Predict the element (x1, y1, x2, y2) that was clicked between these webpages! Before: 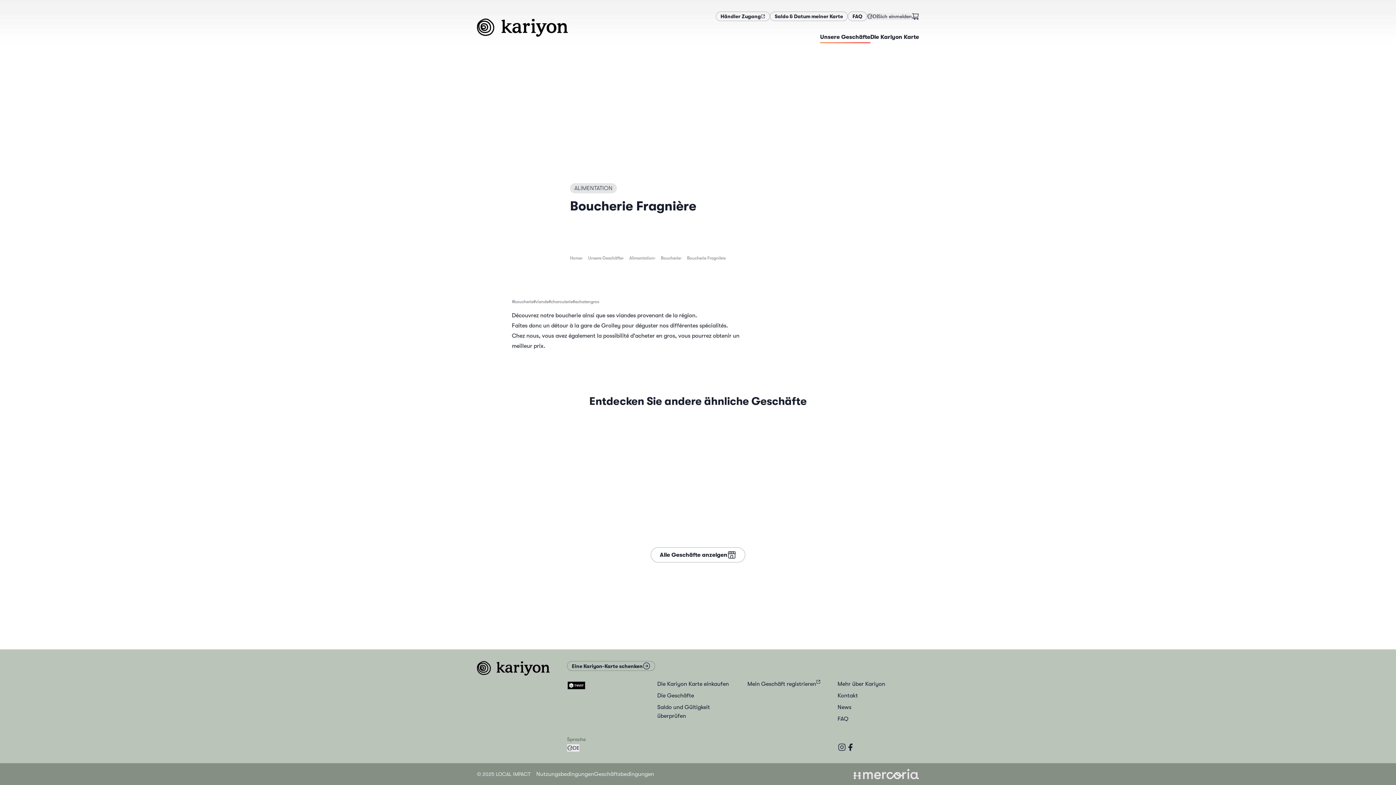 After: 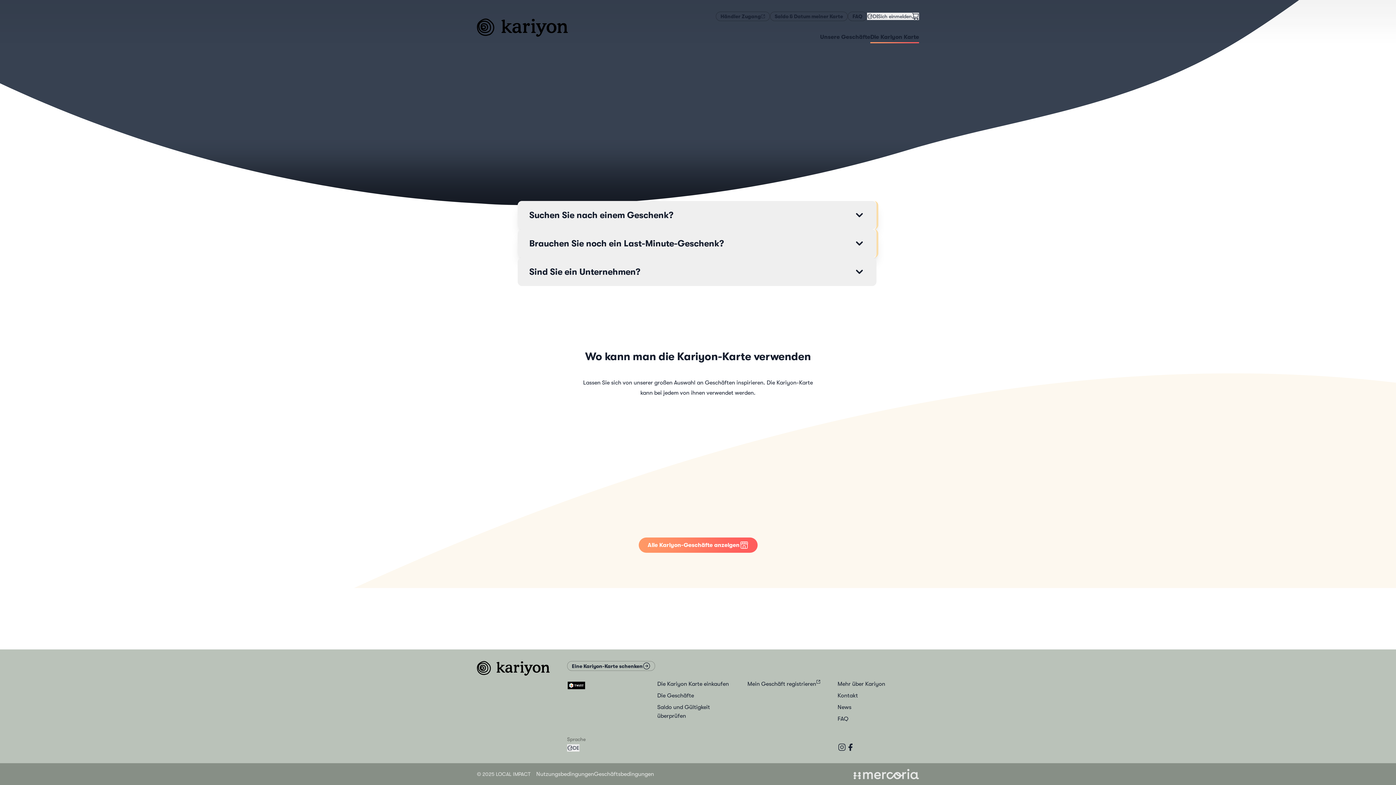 Action: bbox: (567, 661, 655, 671) label: Eine Kariyon-Karte schenken